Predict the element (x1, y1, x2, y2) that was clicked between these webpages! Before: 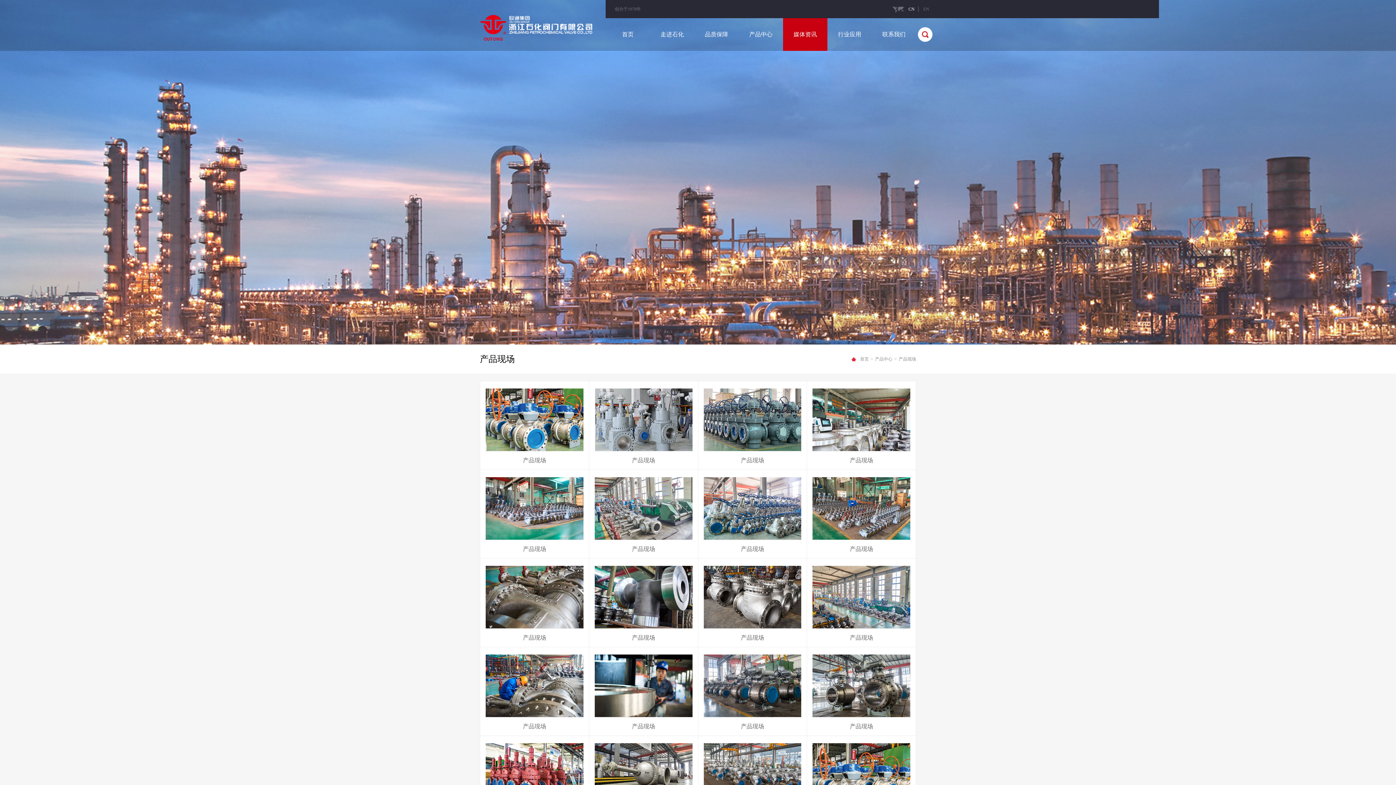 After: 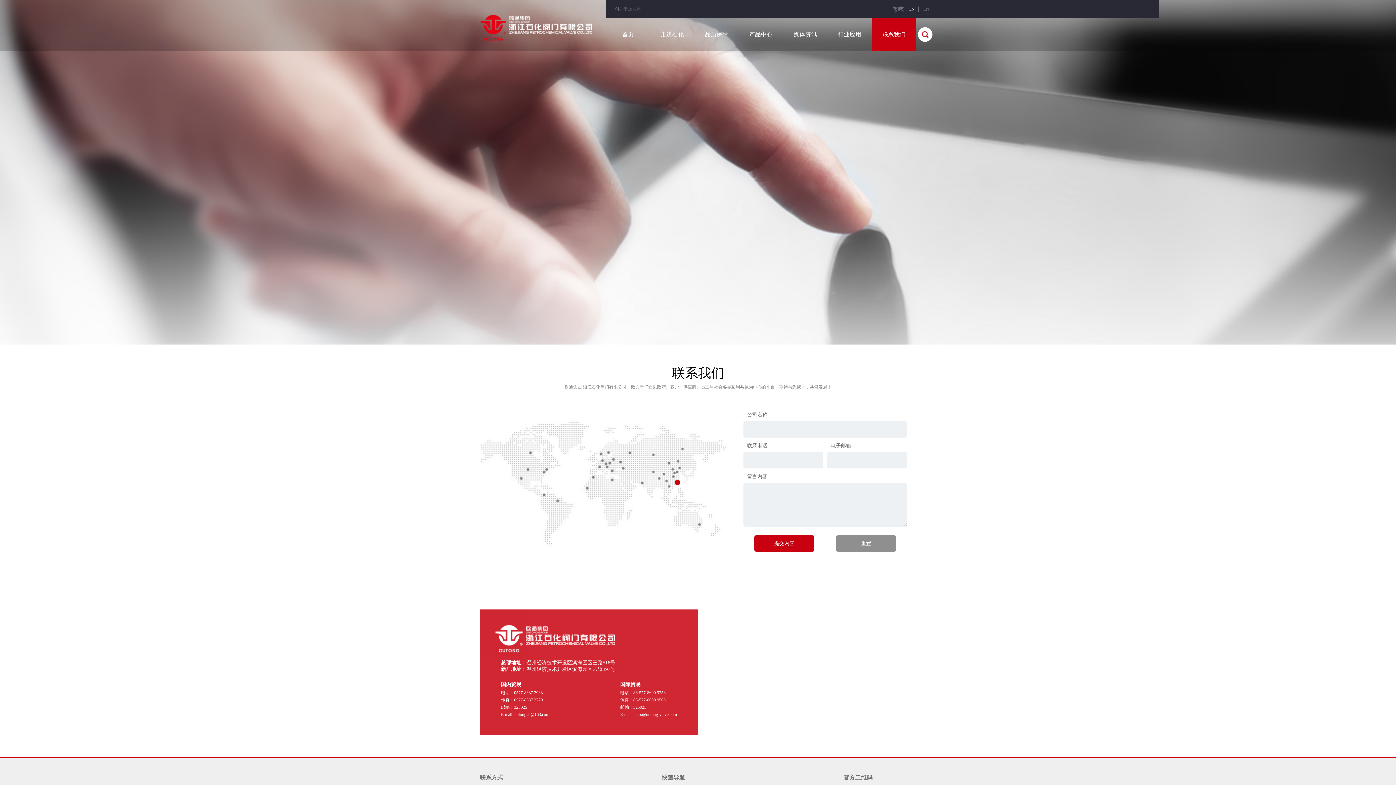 Action: bbox: (872, 18, 916, 50) label: 联系我们